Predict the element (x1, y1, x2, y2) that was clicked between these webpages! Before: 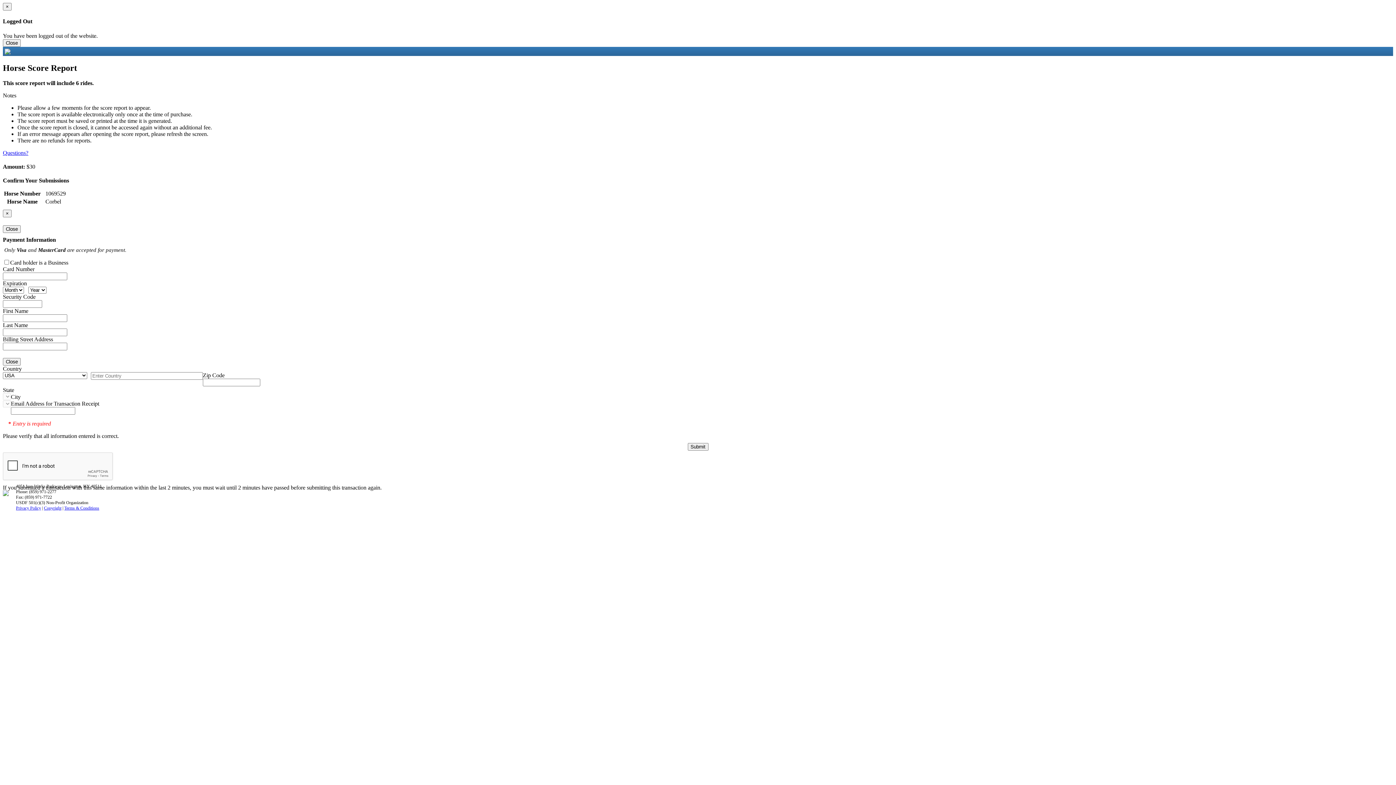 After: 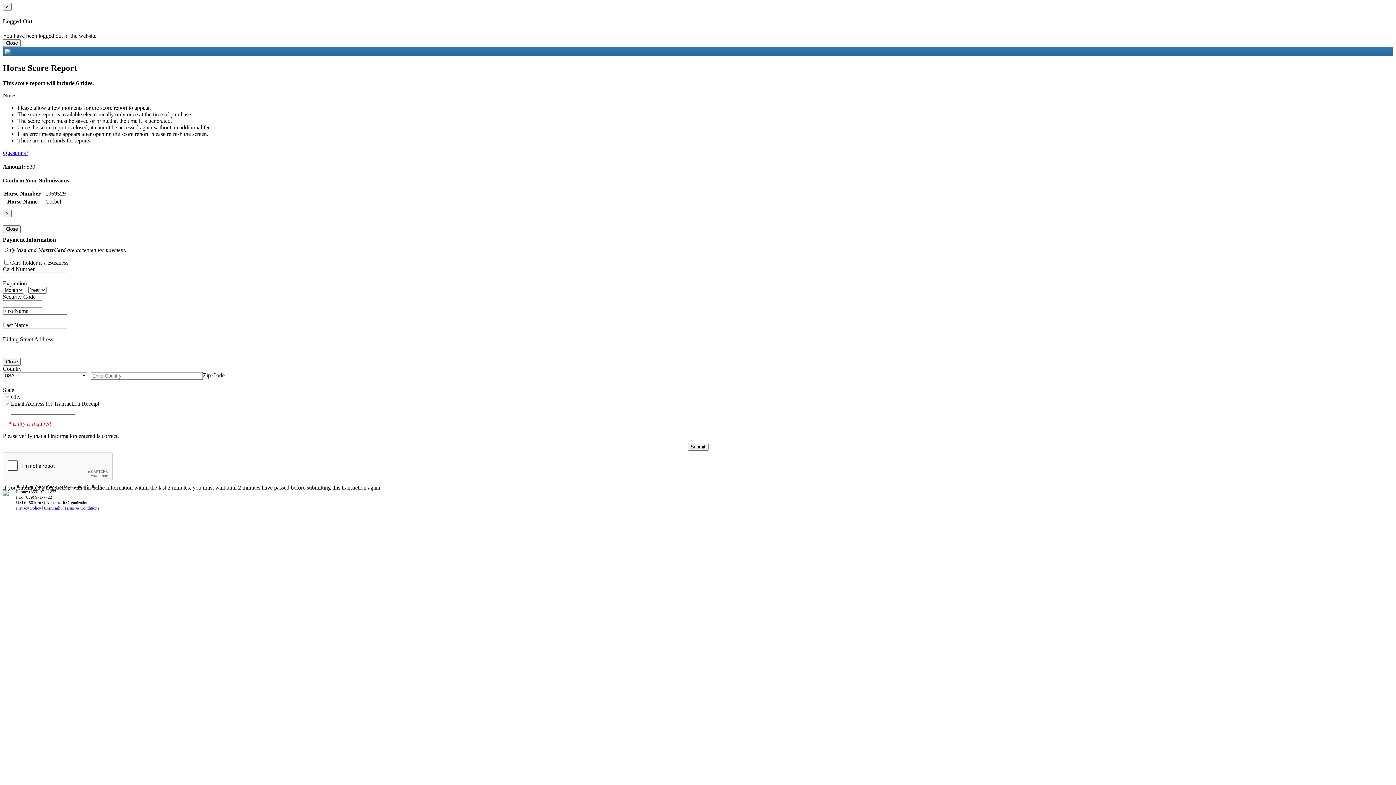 Action: bbox: (2, 149, 28, 156) label: Questions?